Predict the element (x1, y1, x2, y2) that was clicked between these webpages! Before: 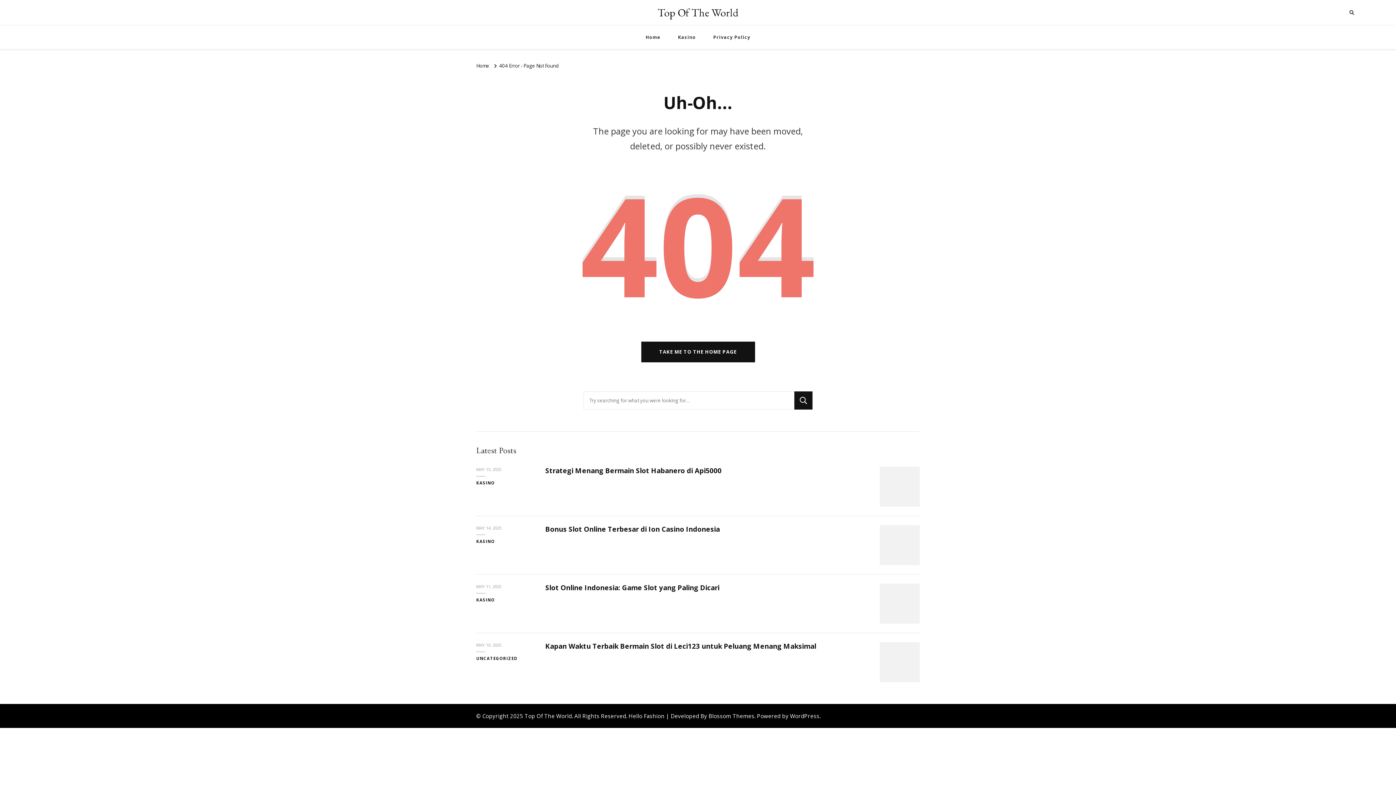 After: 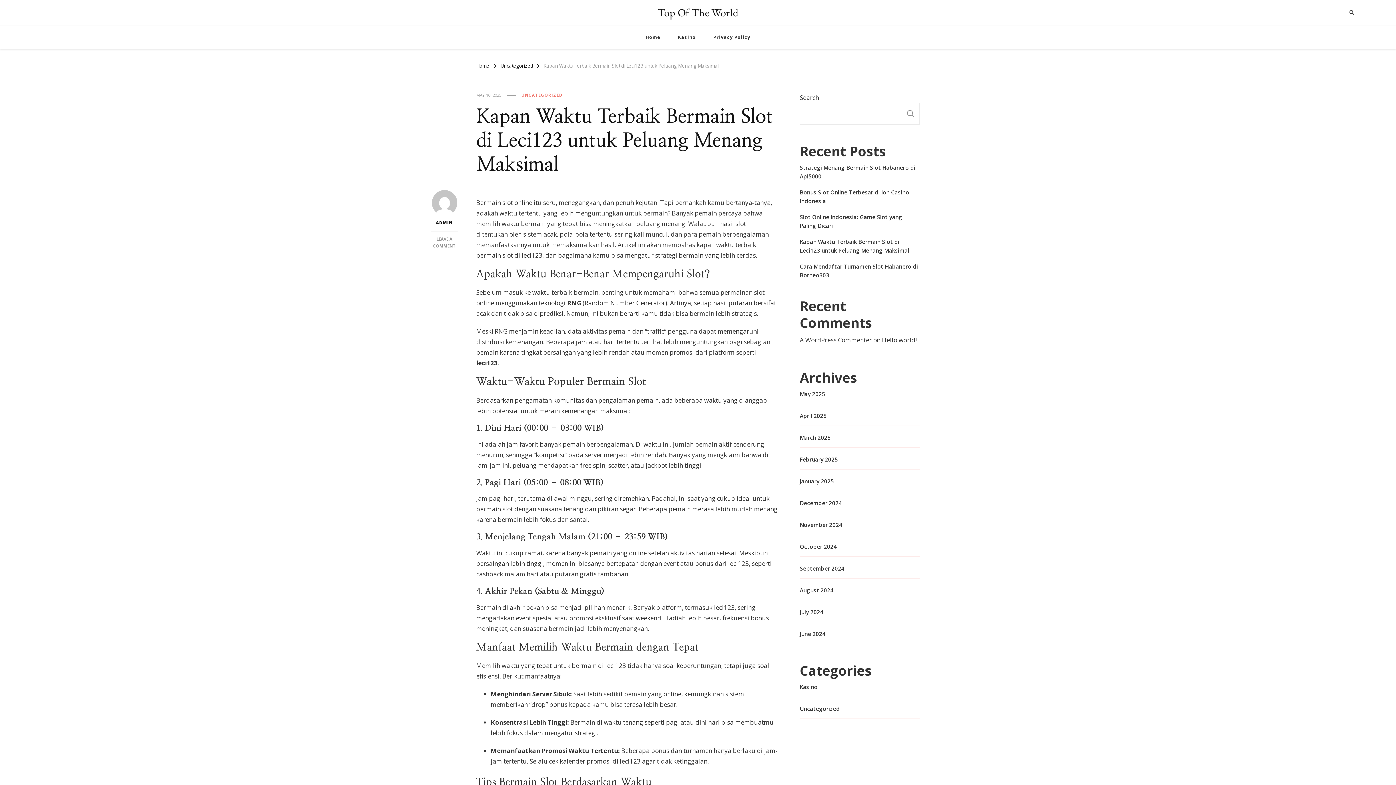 Action: bbox: (476, 642, 501, 648) label: MAY 10, 2025